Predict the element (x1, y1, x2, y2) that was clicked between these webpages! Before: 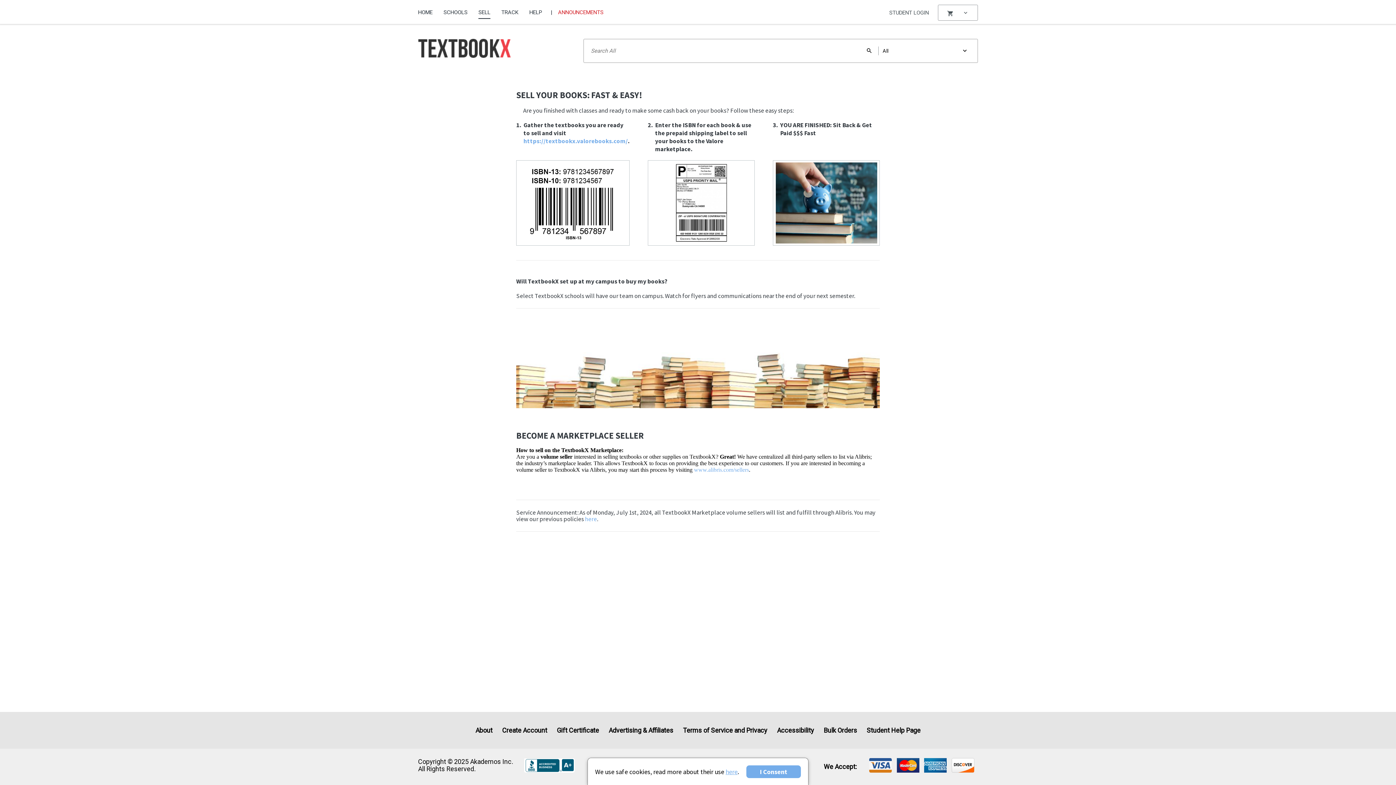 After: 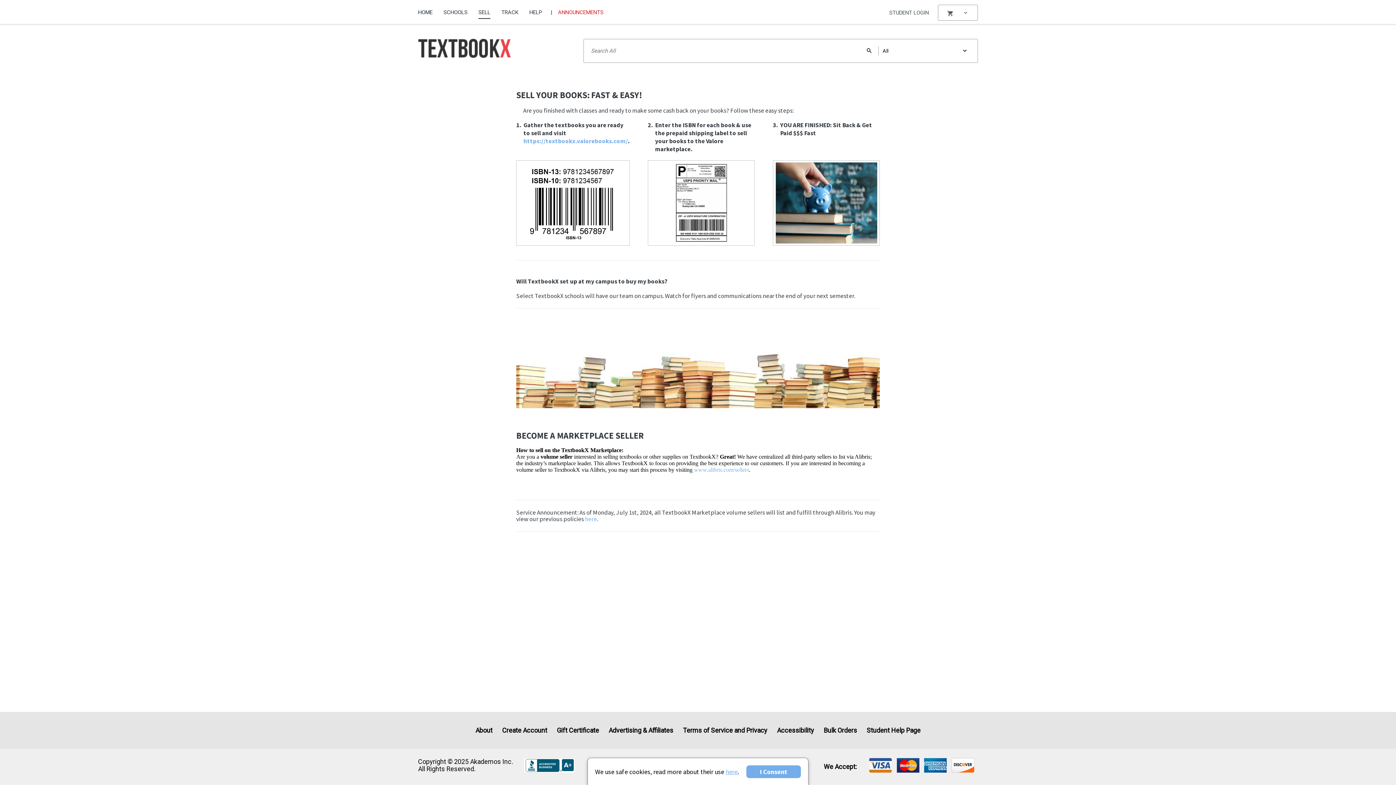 Action: label: SELL bbox: (478, 0, 490, 18)